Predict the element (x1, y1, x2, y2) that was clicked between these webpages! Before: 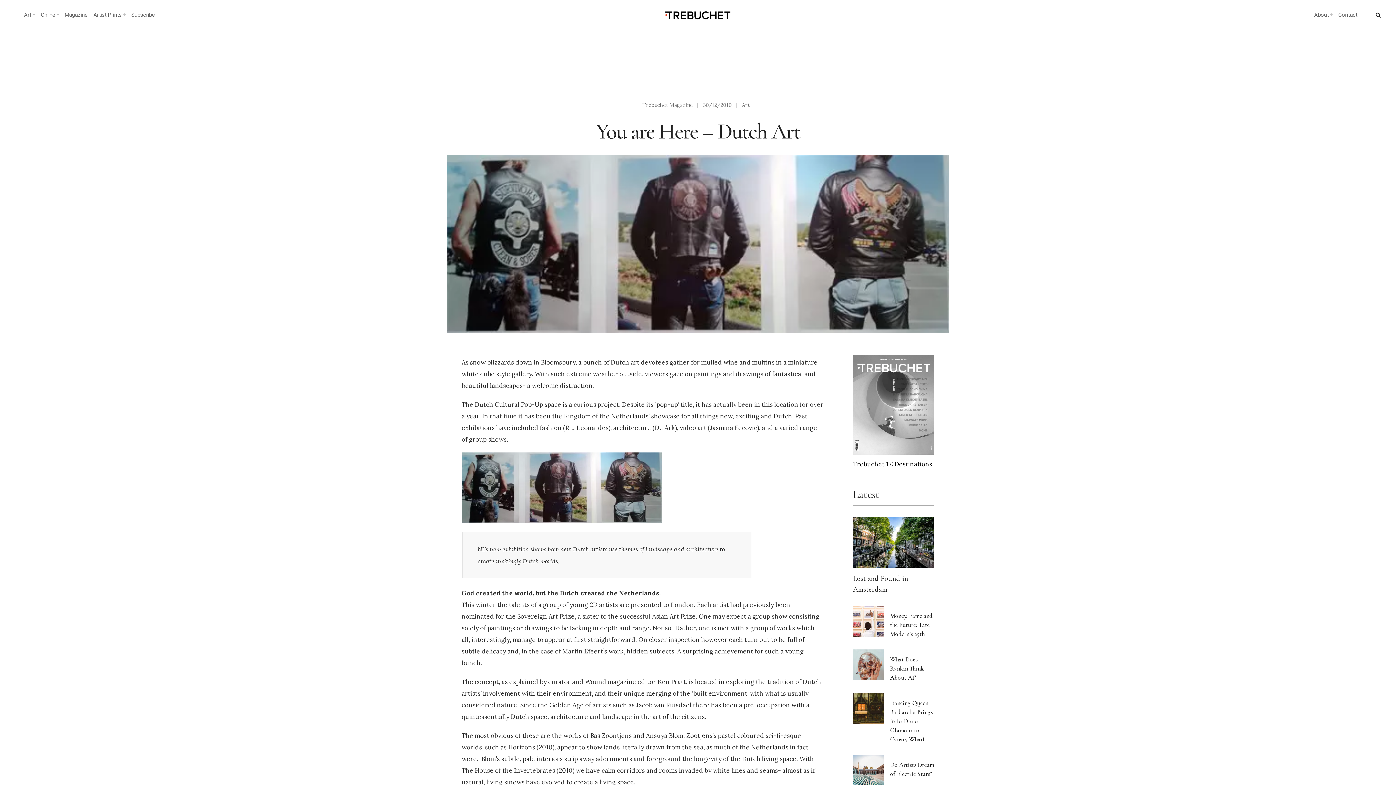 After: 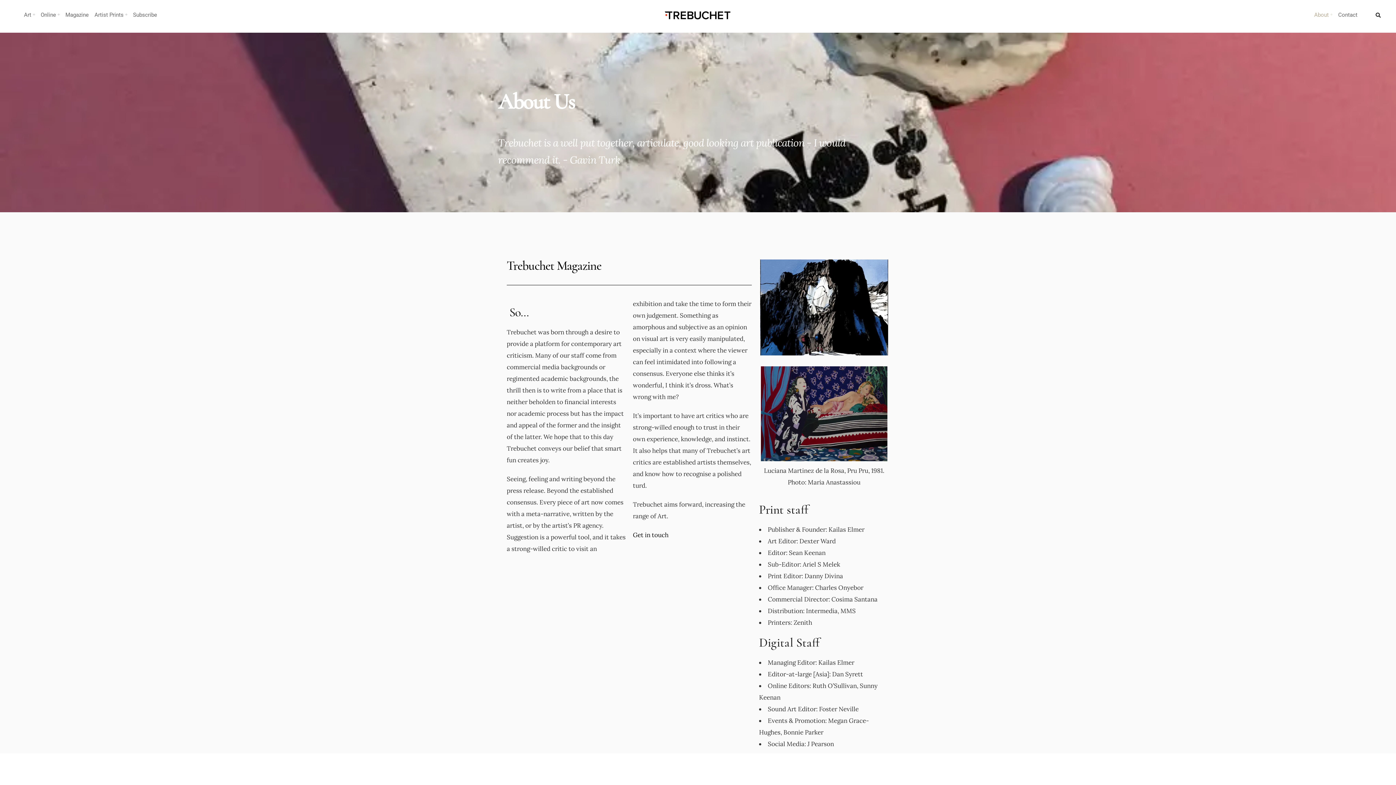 Action: bbox: (1312, 9, 1334, 20) label: About